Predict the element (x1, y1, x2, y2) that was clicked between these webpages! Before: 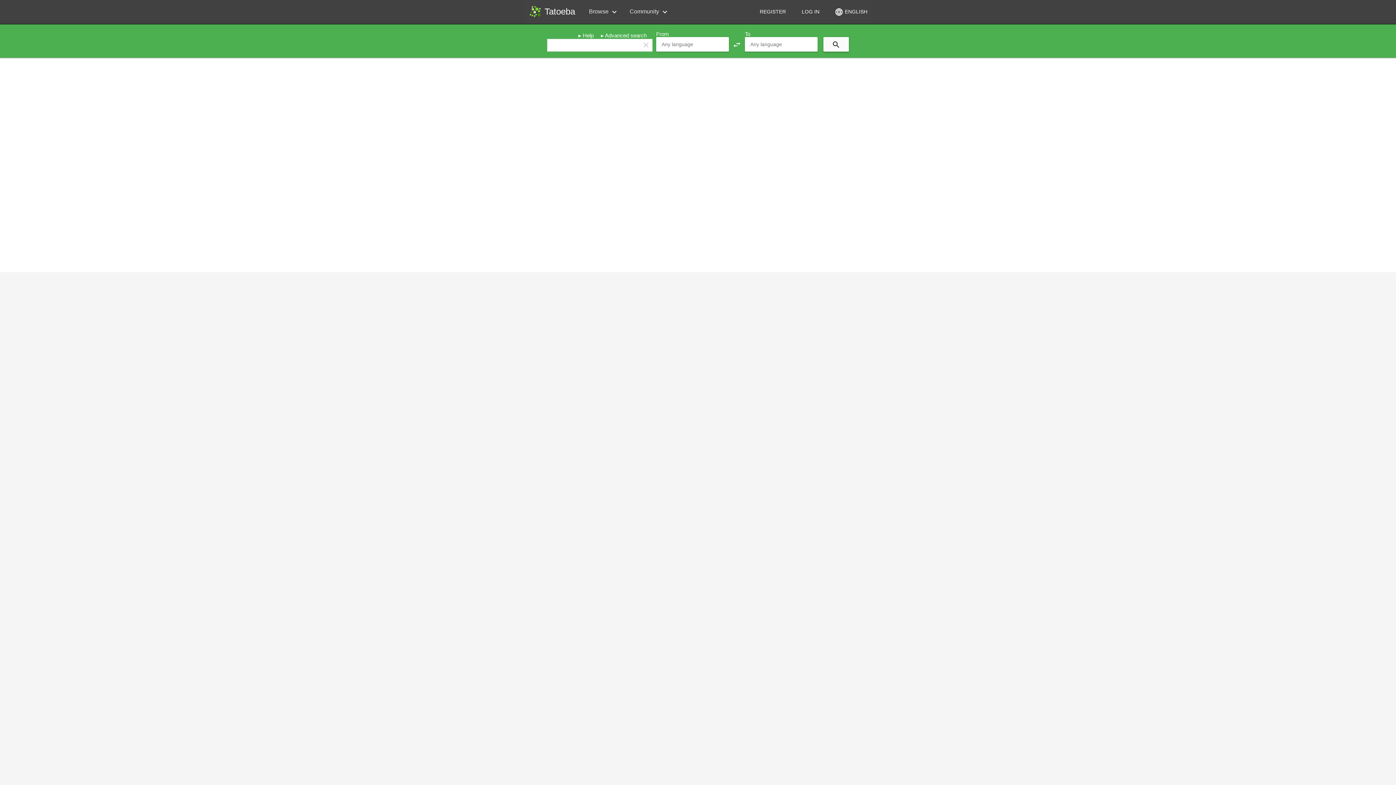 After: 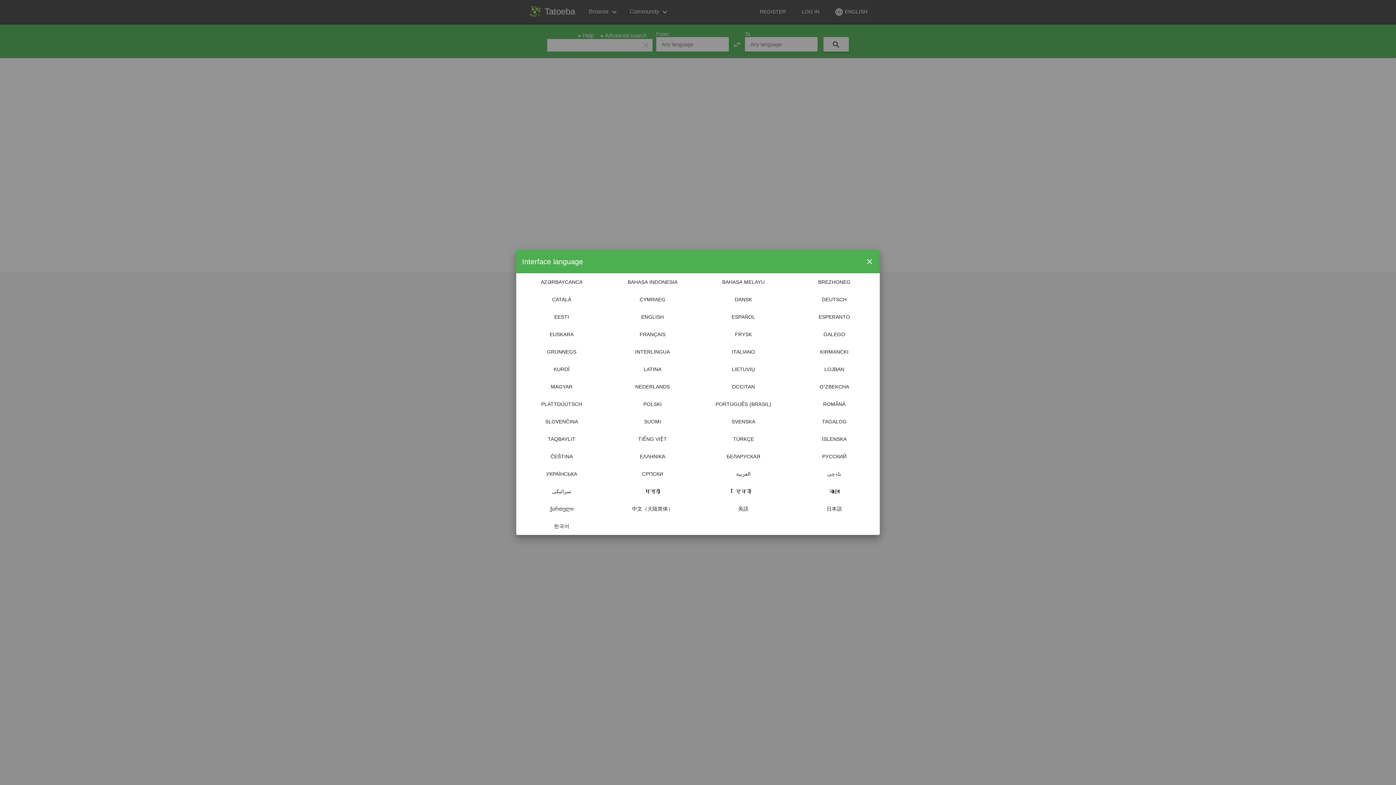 Action: label: language ENGLISH bbox: (832, 5, 869, 18)